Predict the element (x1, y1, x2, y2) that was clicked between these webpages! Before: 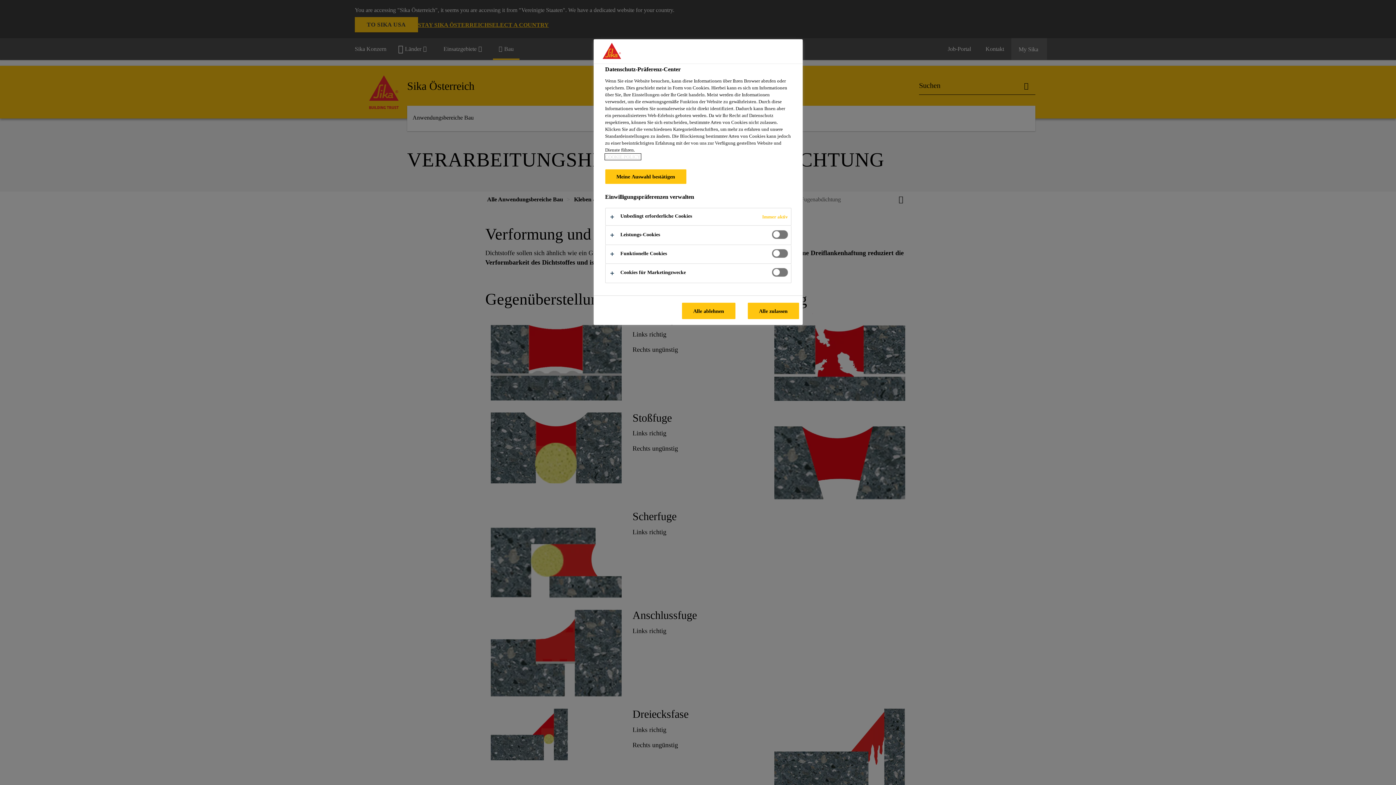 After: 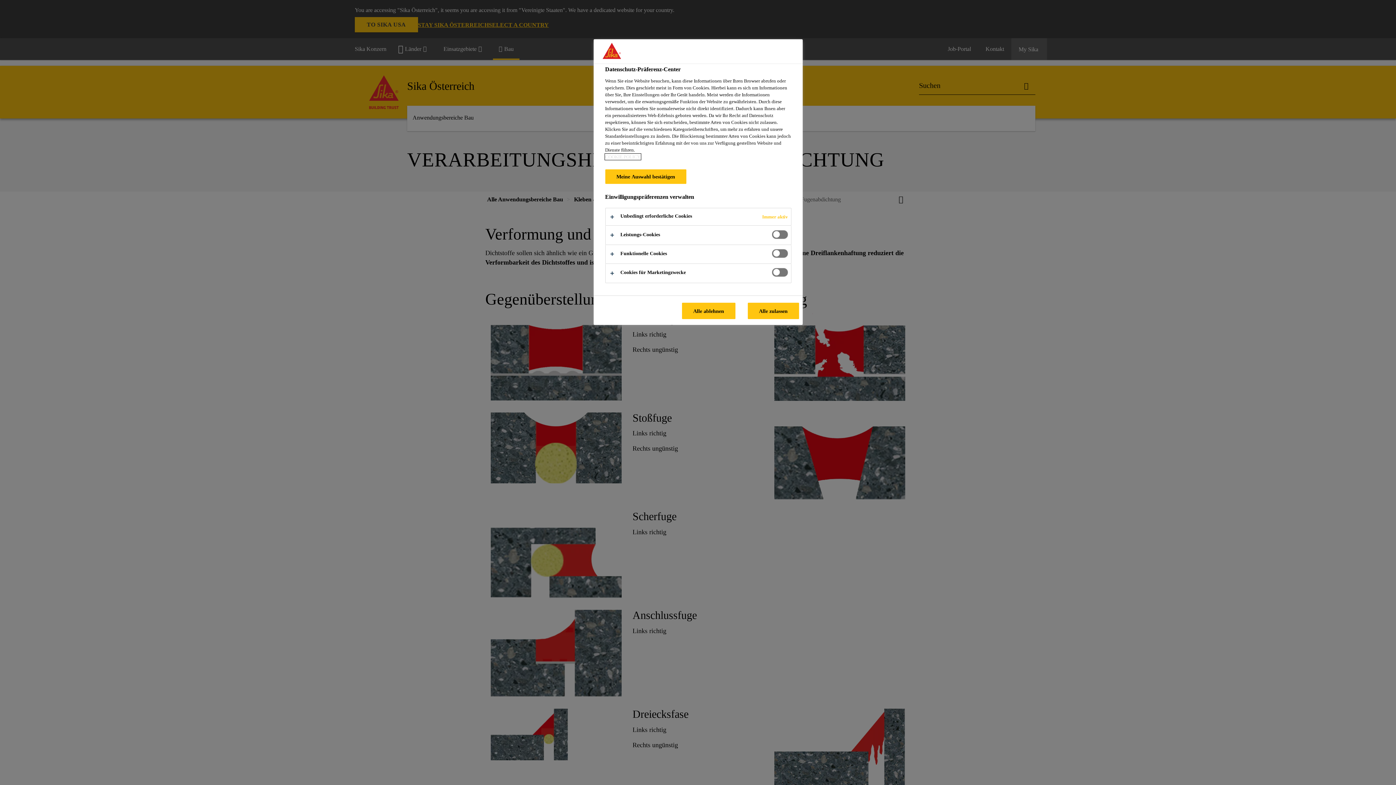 Action: bbox: (605, 154, 640, 159) label: Weitere Informationen zum Datenschutz, wird in neuer registerkarte geöffnet